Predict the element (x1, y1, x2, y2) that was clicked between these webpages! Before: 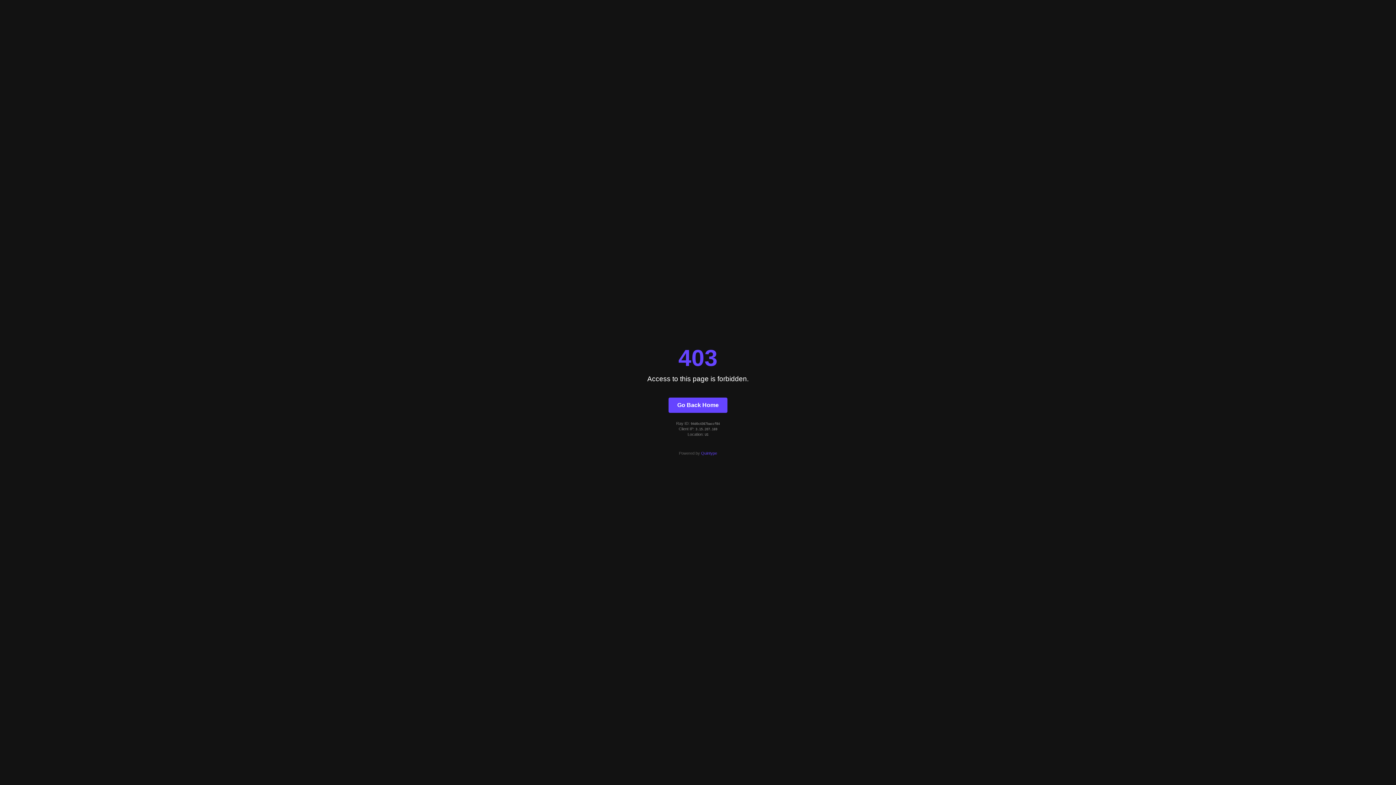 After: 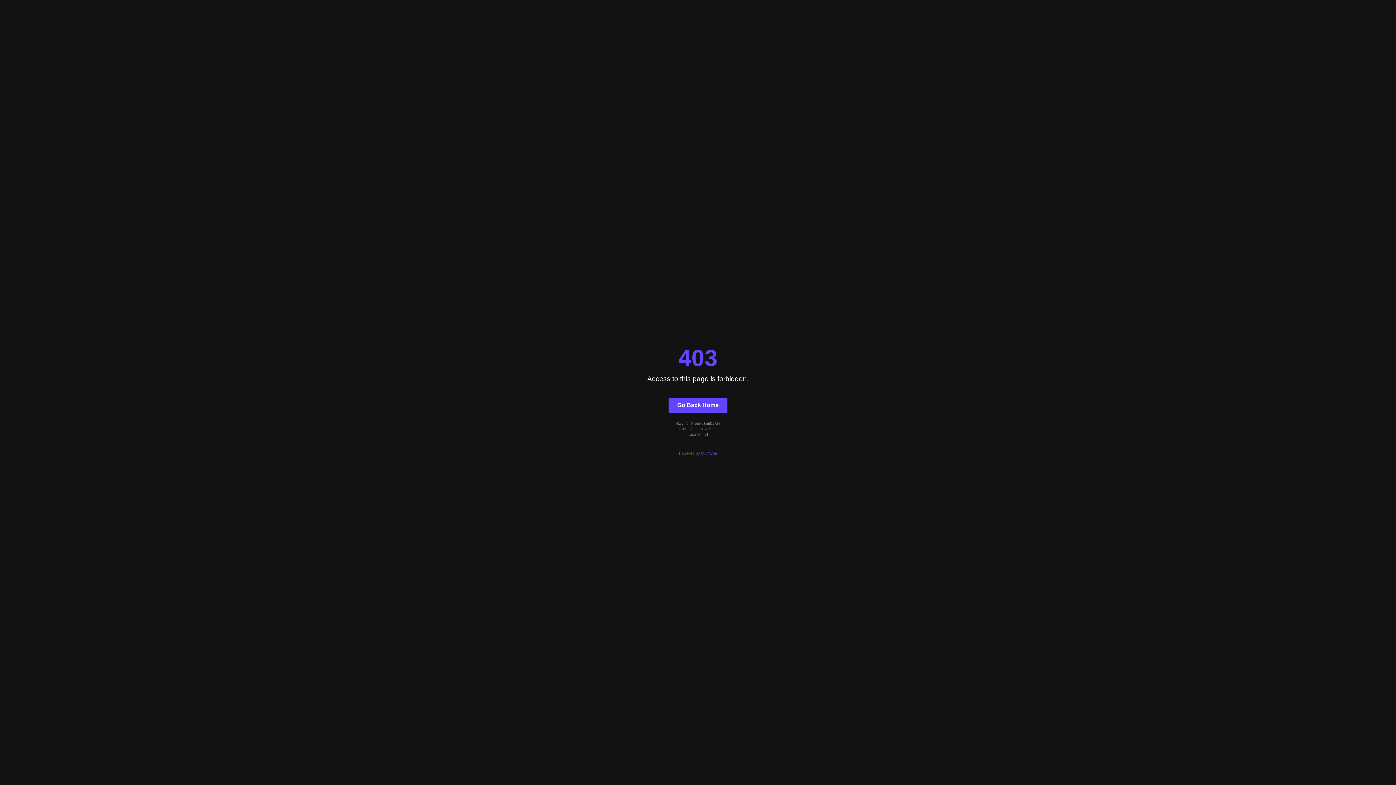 Action: label: Go Back Home bbox: (668, 397, 727, 412)